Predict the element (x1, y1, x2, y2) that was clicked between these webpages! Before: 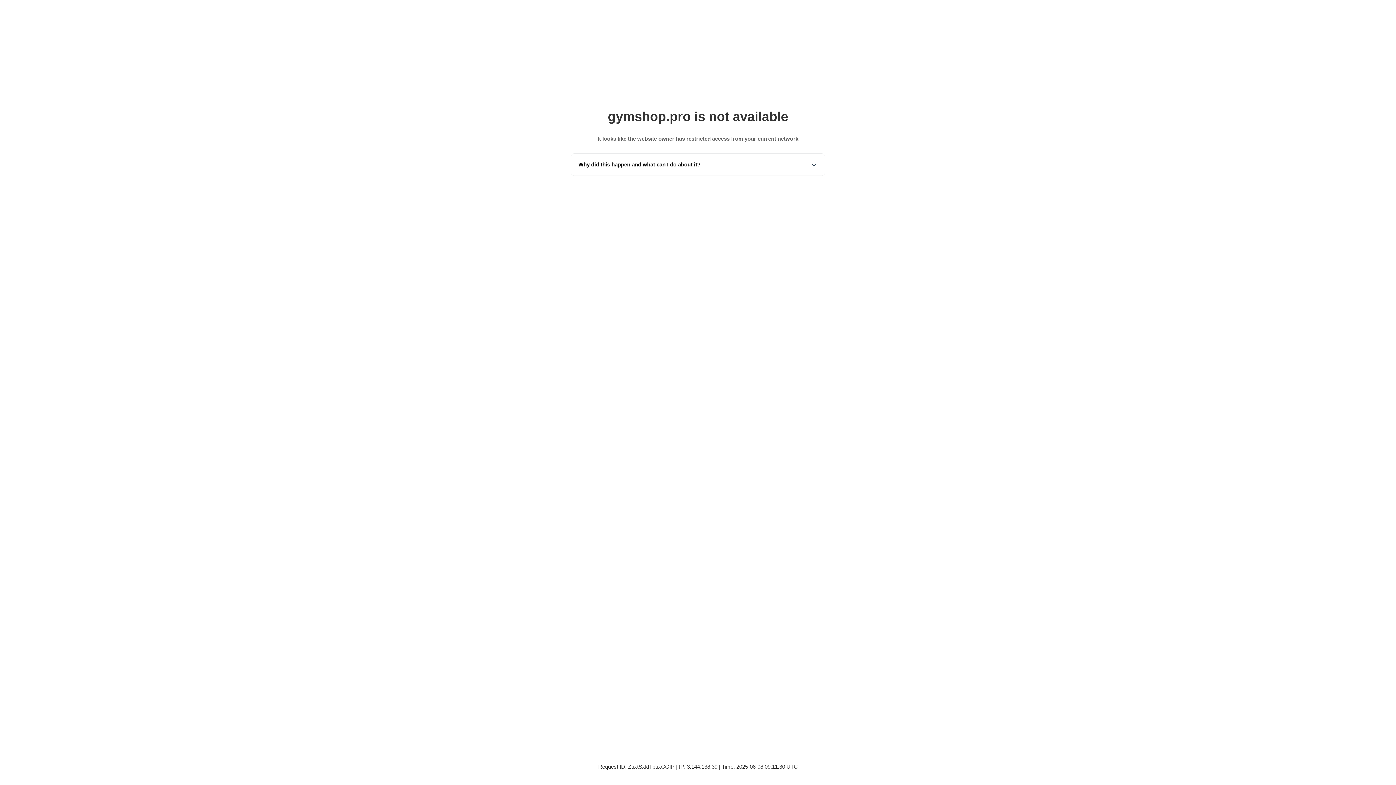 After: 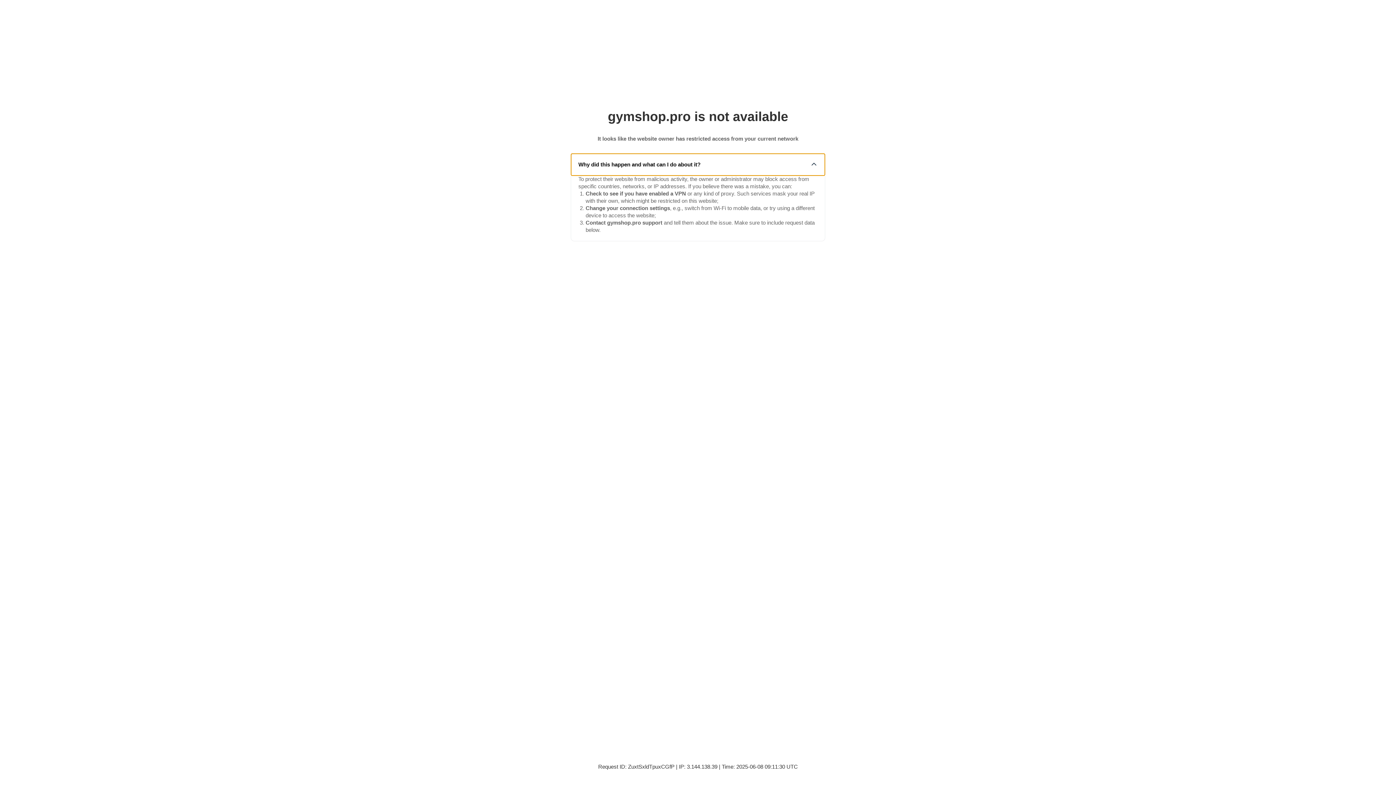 Action: label: Why did this happen and what can I do about it? bbox: (571, 153, 825, 175)